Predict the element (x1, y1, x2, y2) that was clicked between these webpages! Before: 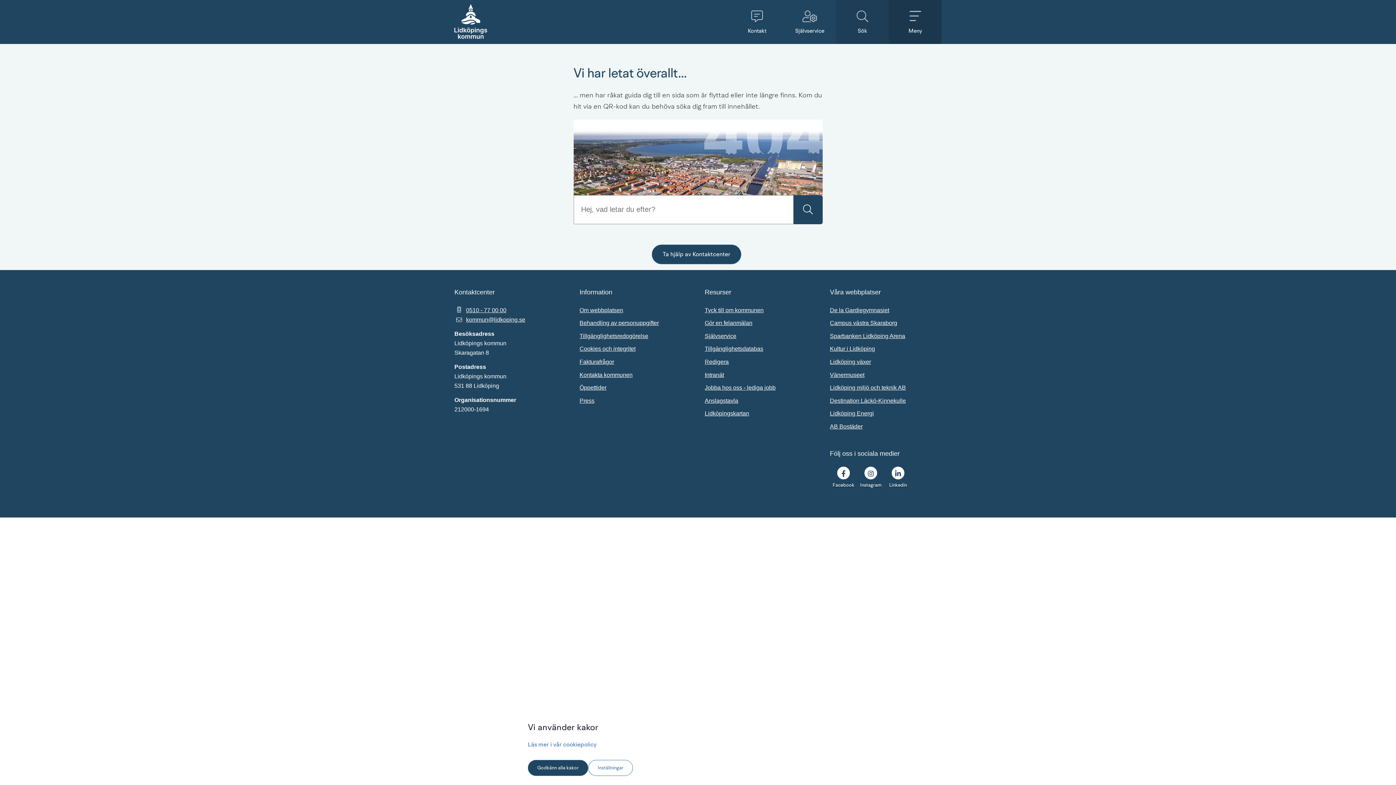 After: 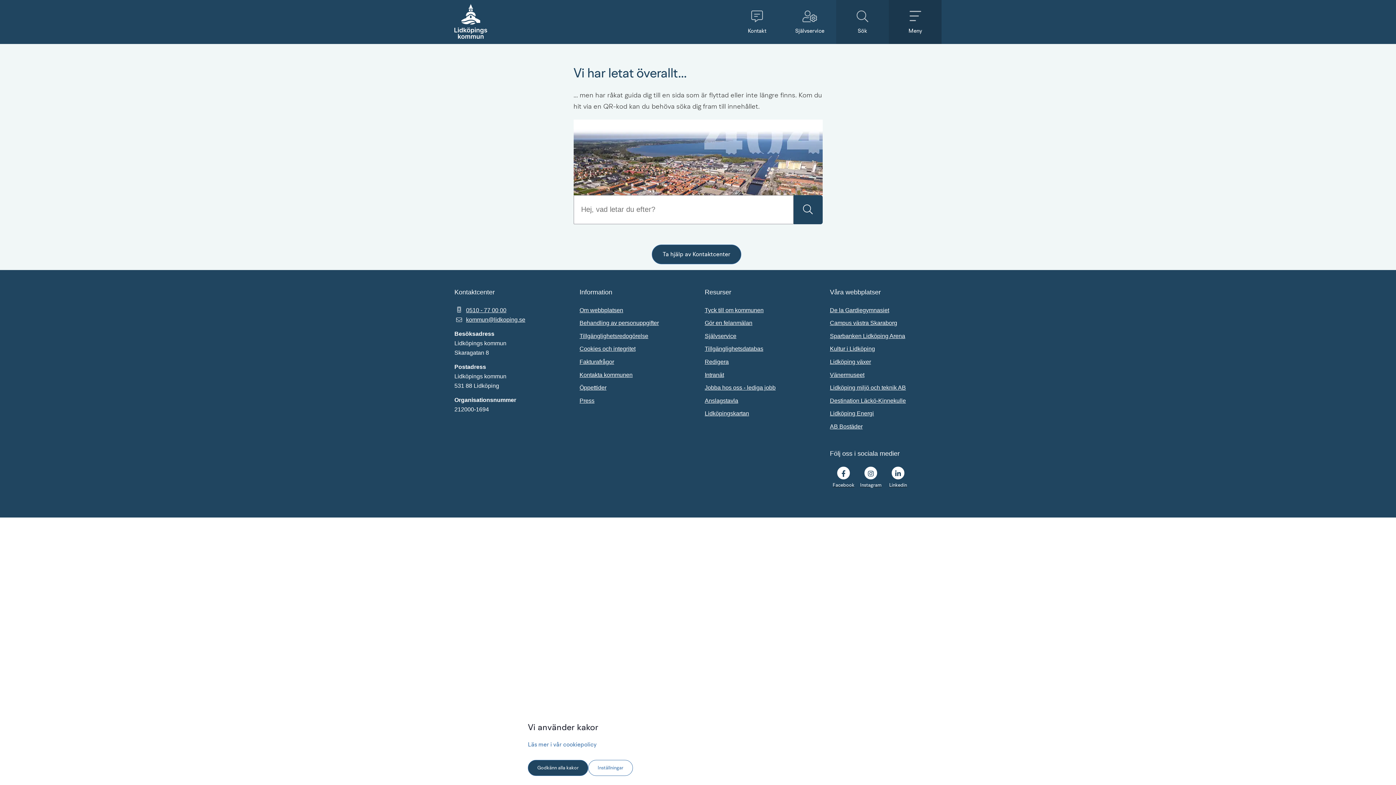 Action: bbox: (466, 307, 506, 313) label: 0510 - 77 00 00